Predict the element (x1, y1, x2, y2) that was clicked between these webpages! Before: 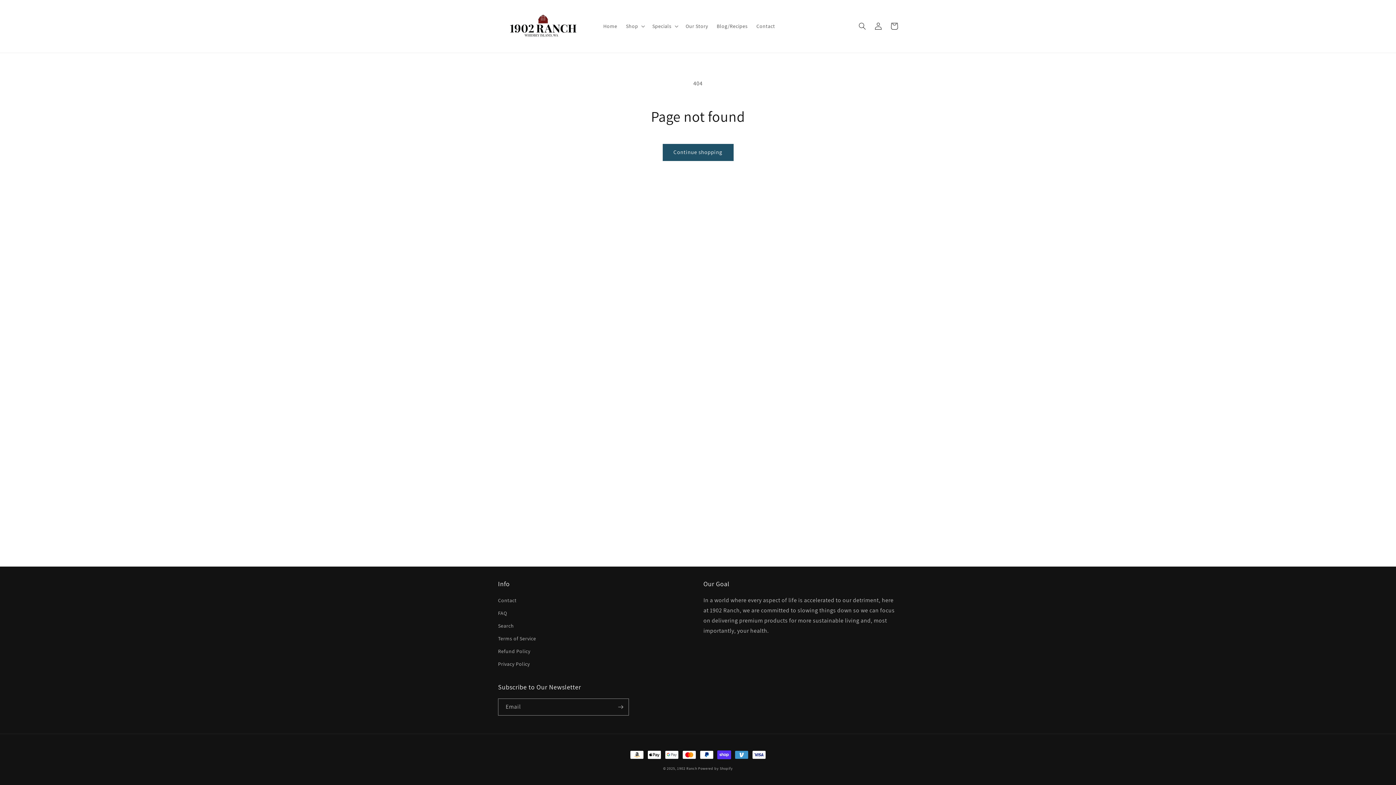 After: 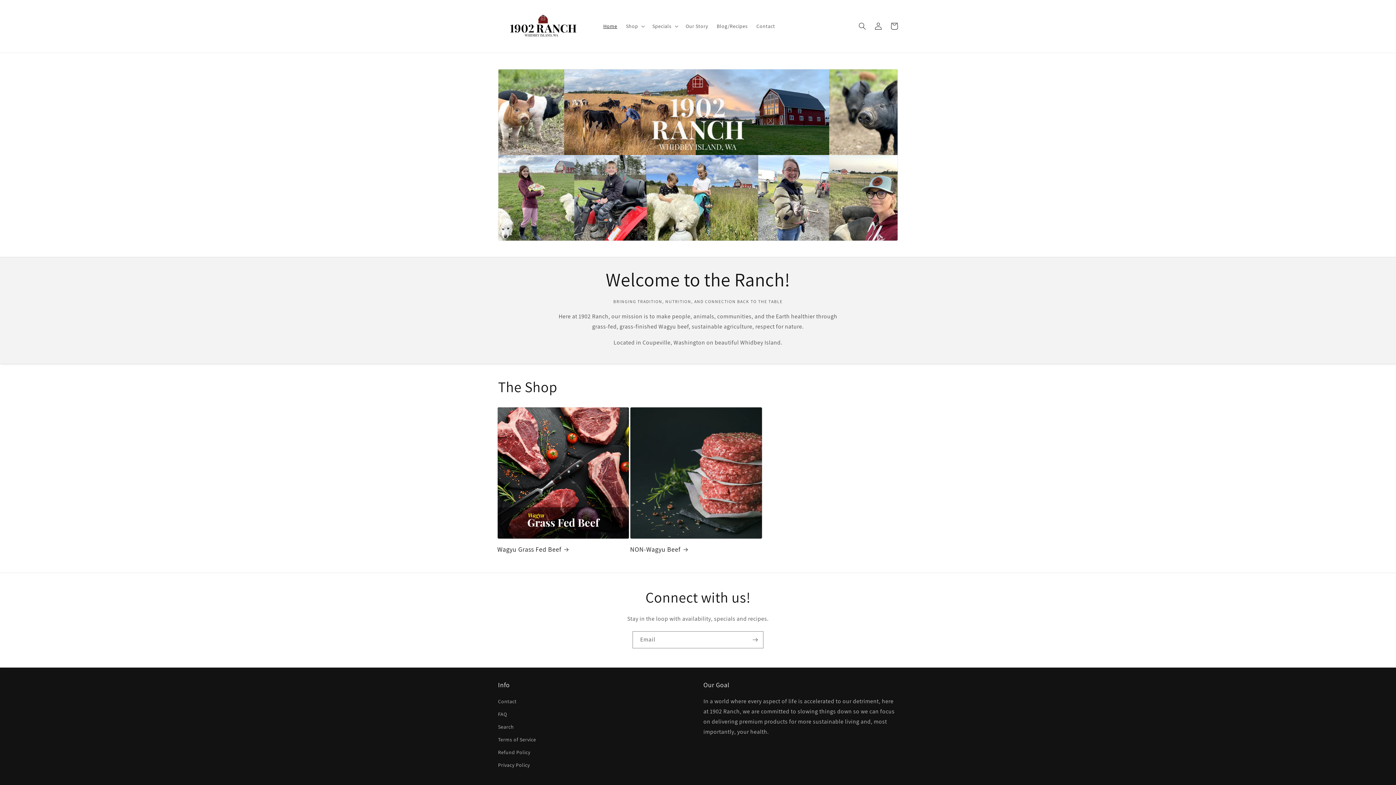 Action: bbox: (677, 766, 697, 771) label: 1902 Ranch